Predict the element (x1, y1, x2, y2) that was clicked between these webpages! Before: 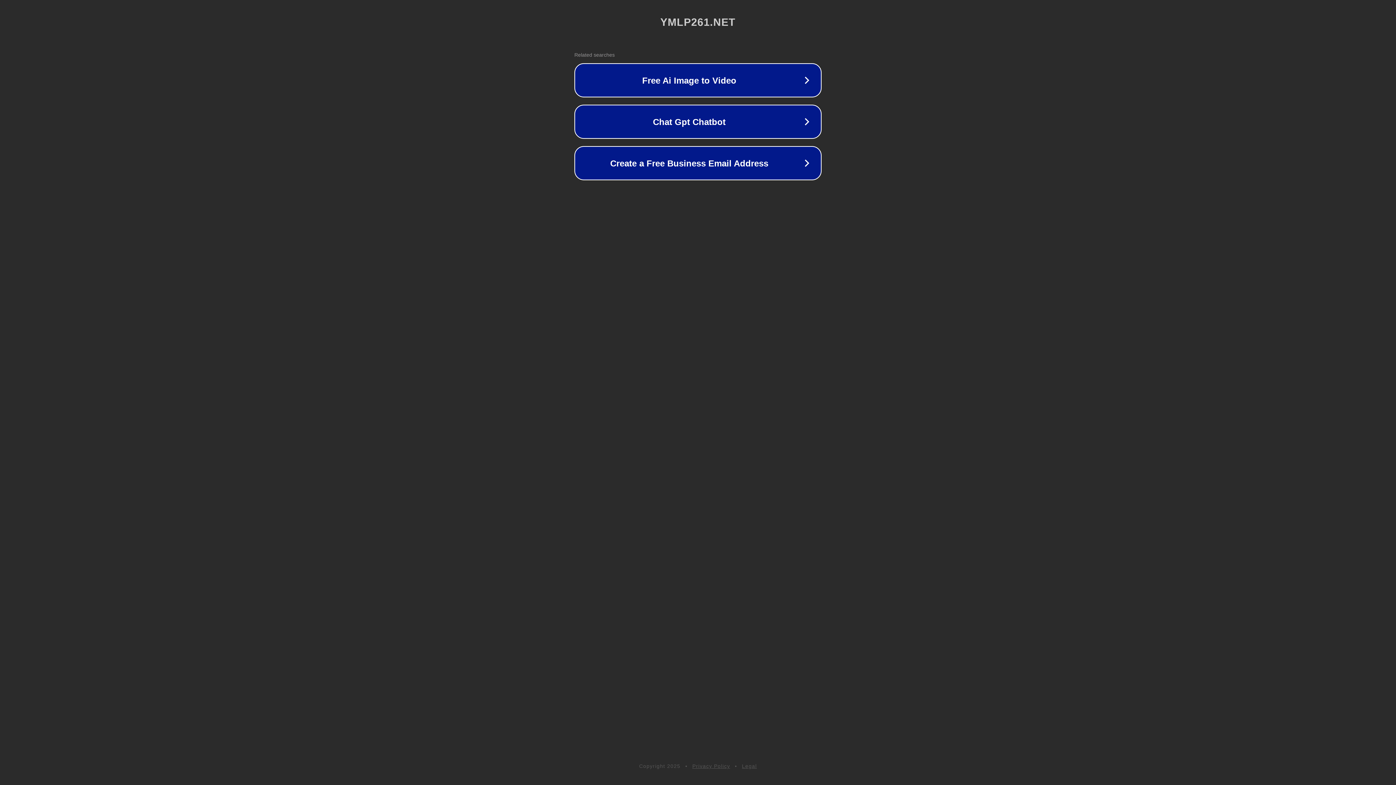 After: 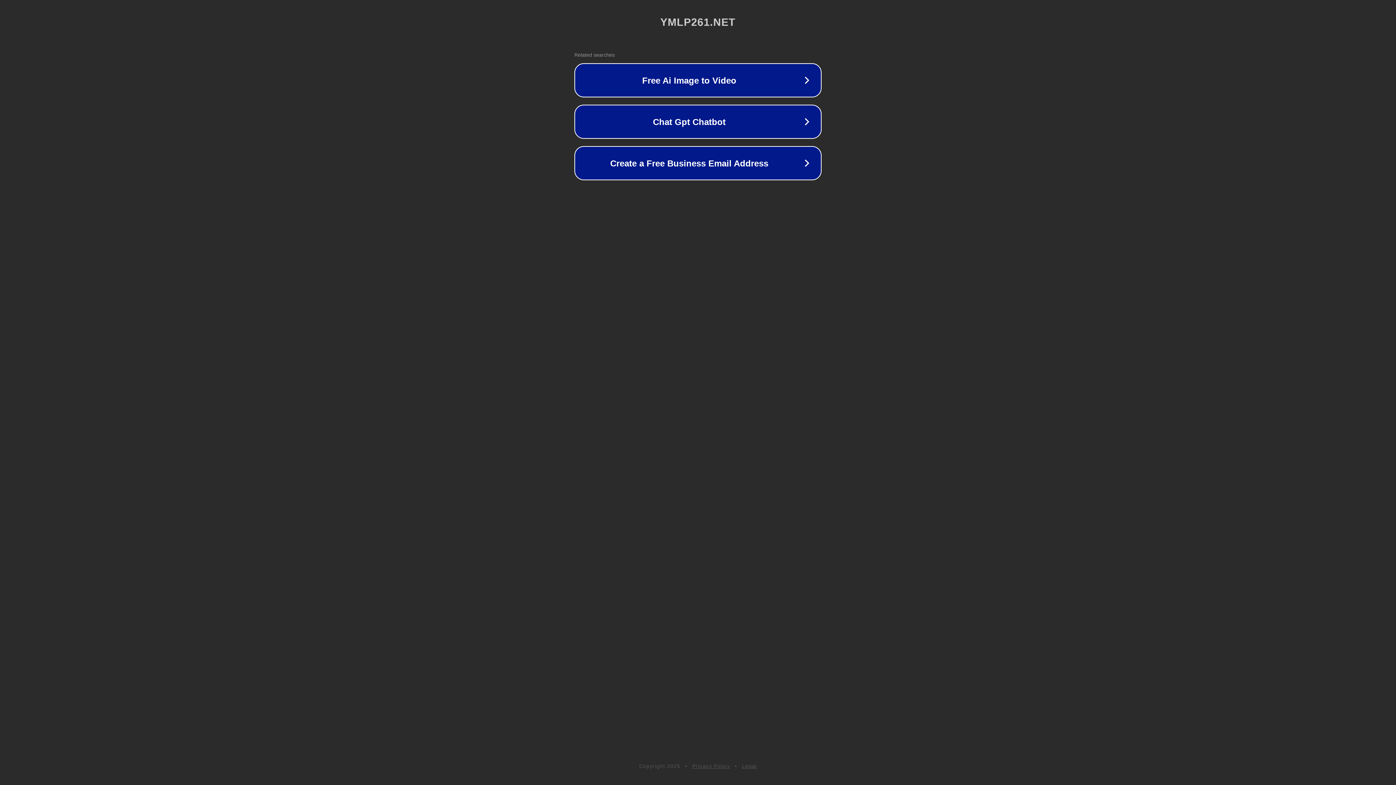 Action: label: Privacy Policy bbox: (692, 763, 730, 769)